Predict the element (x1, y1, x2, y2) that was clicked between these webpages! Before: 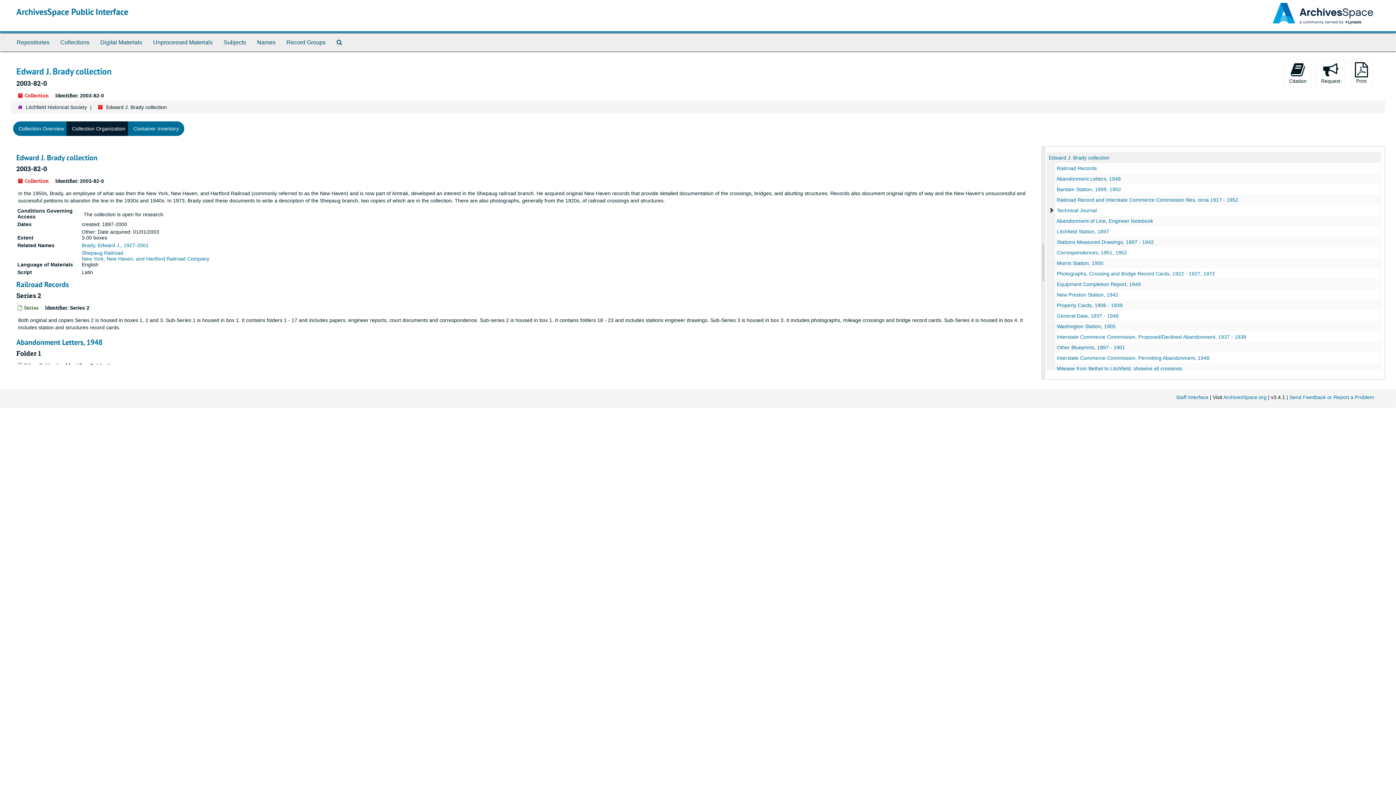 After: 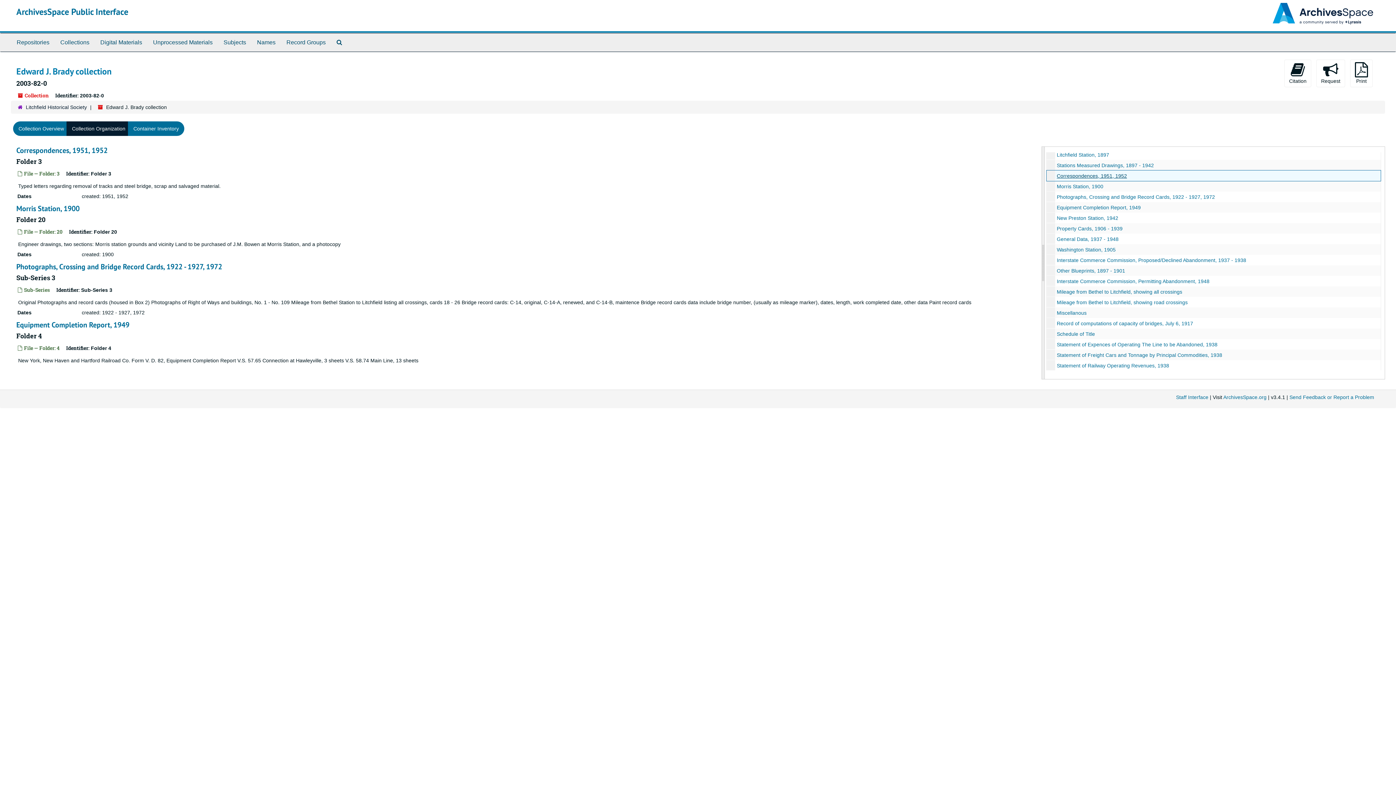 Action: bbox: (1057, 249, 1127, 255) label: Correspondences, 1951, 1952